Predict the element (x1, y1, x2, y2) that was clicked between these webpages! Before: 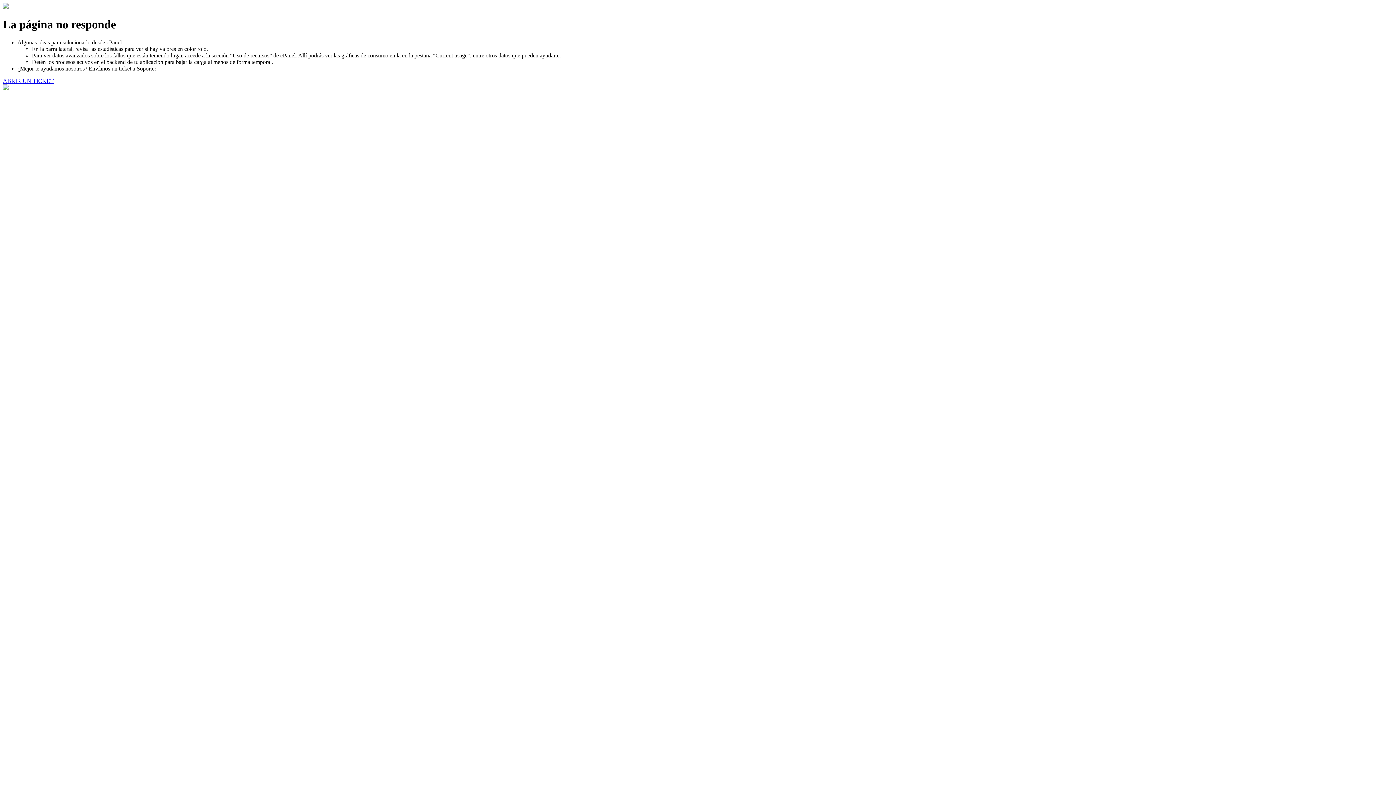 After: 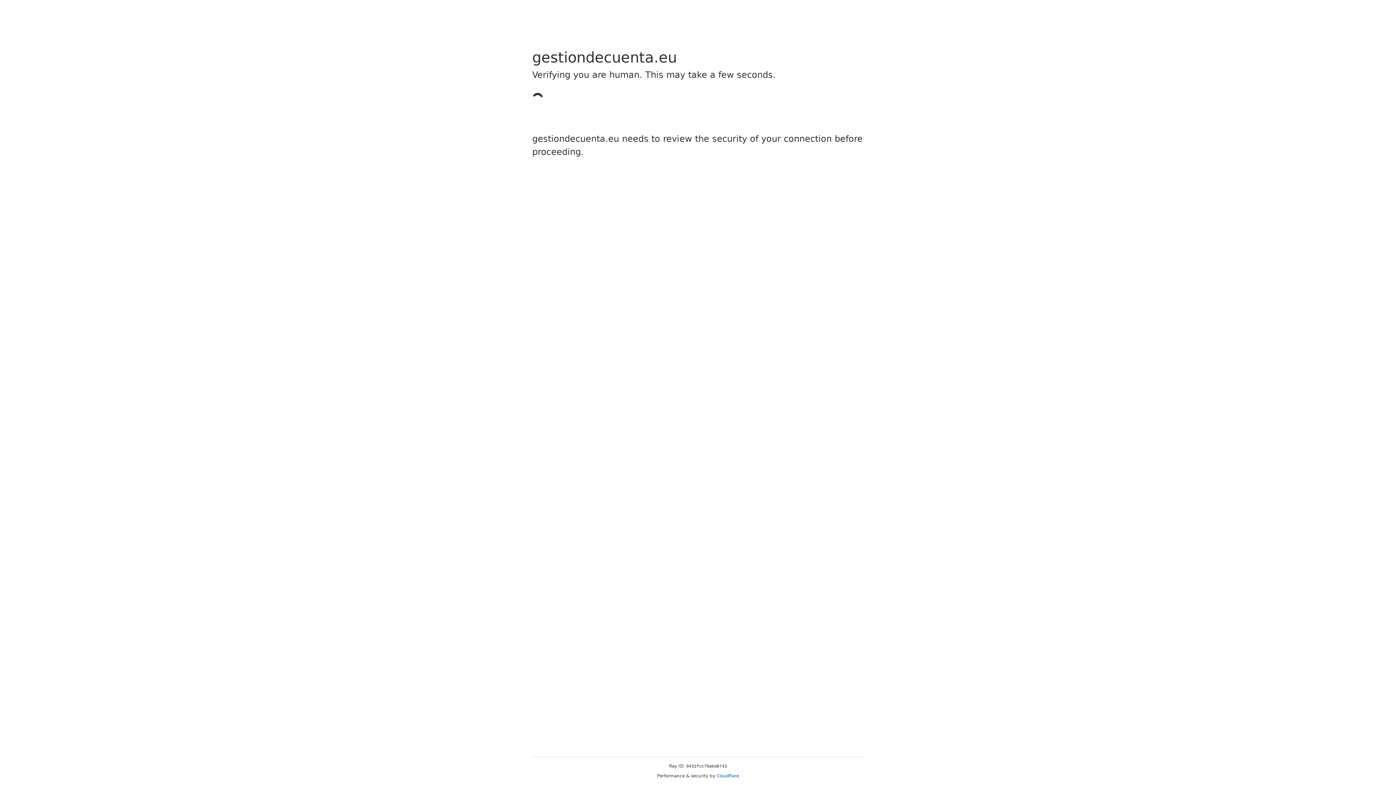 Action: bbox: (2, 77, 53, 83) label: ABRIR UN TICKET